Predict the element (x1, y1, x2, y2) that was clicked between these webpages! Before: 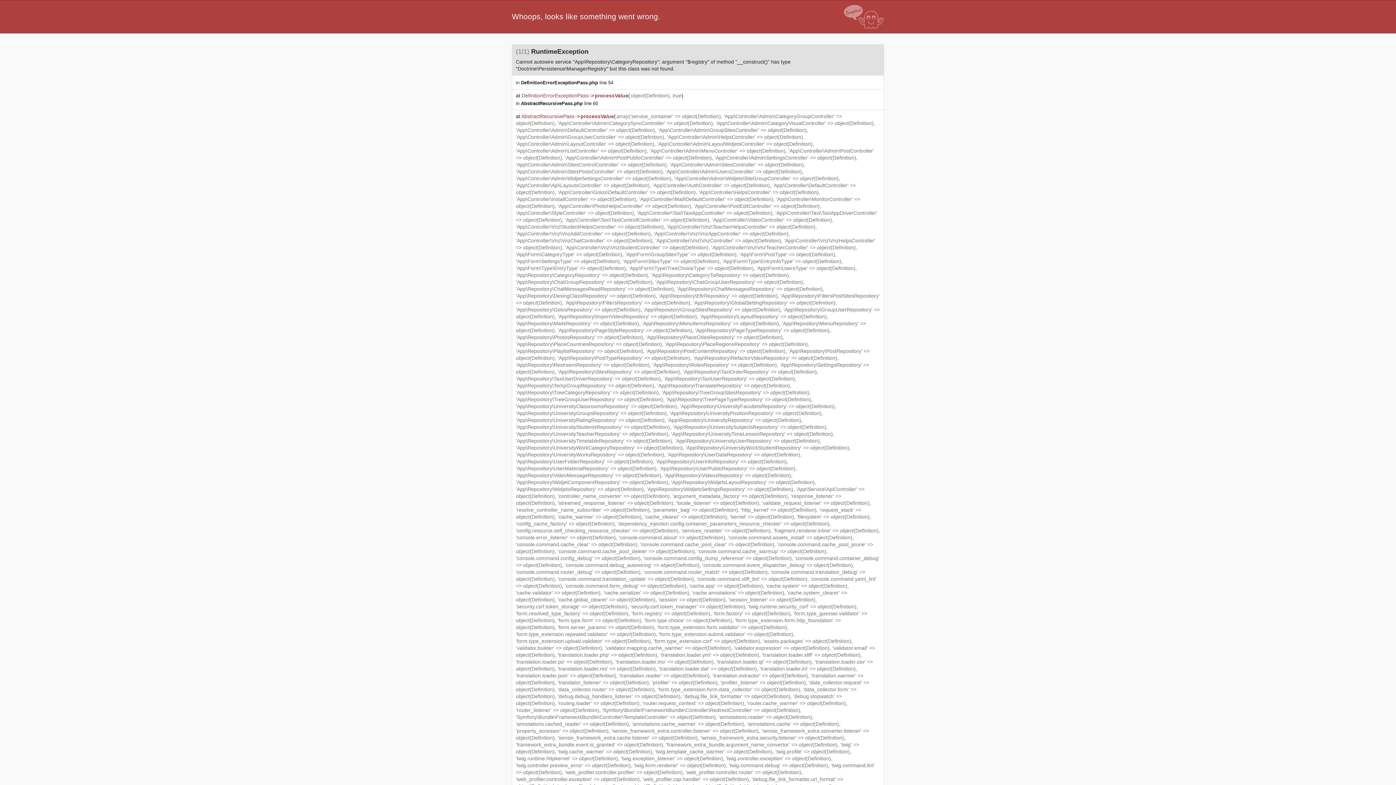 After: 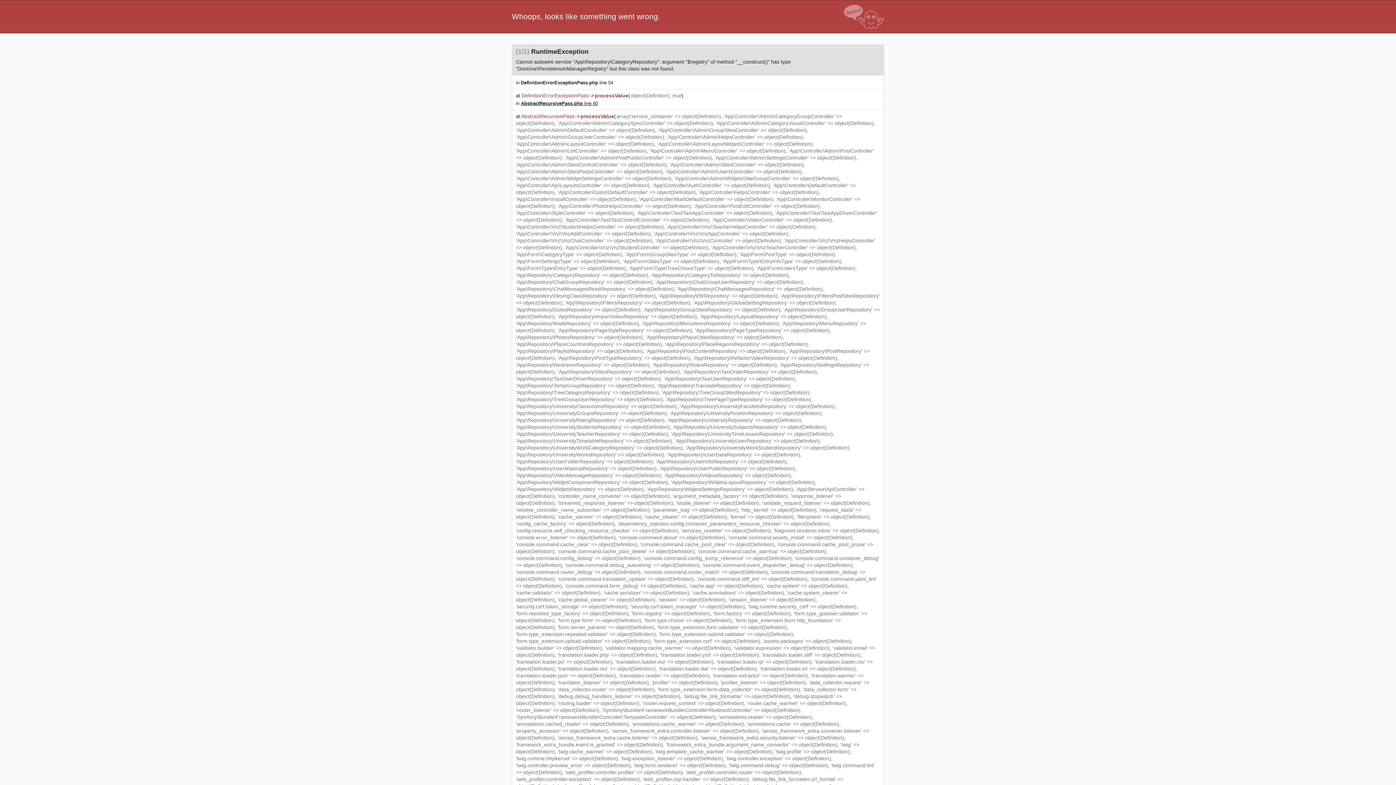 Action: label: AbstractRecursivePass.php line 60 bbox: (521, 100, 598, 106)